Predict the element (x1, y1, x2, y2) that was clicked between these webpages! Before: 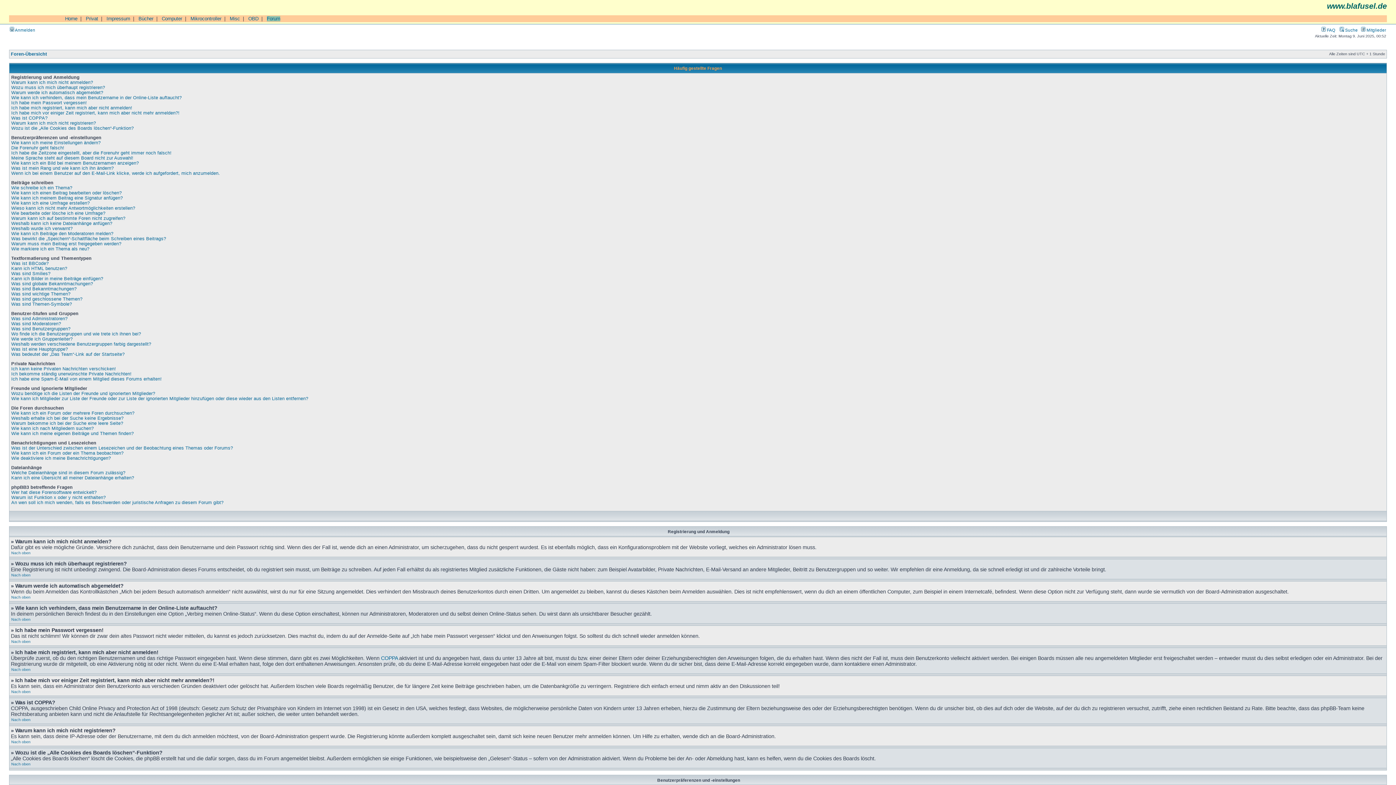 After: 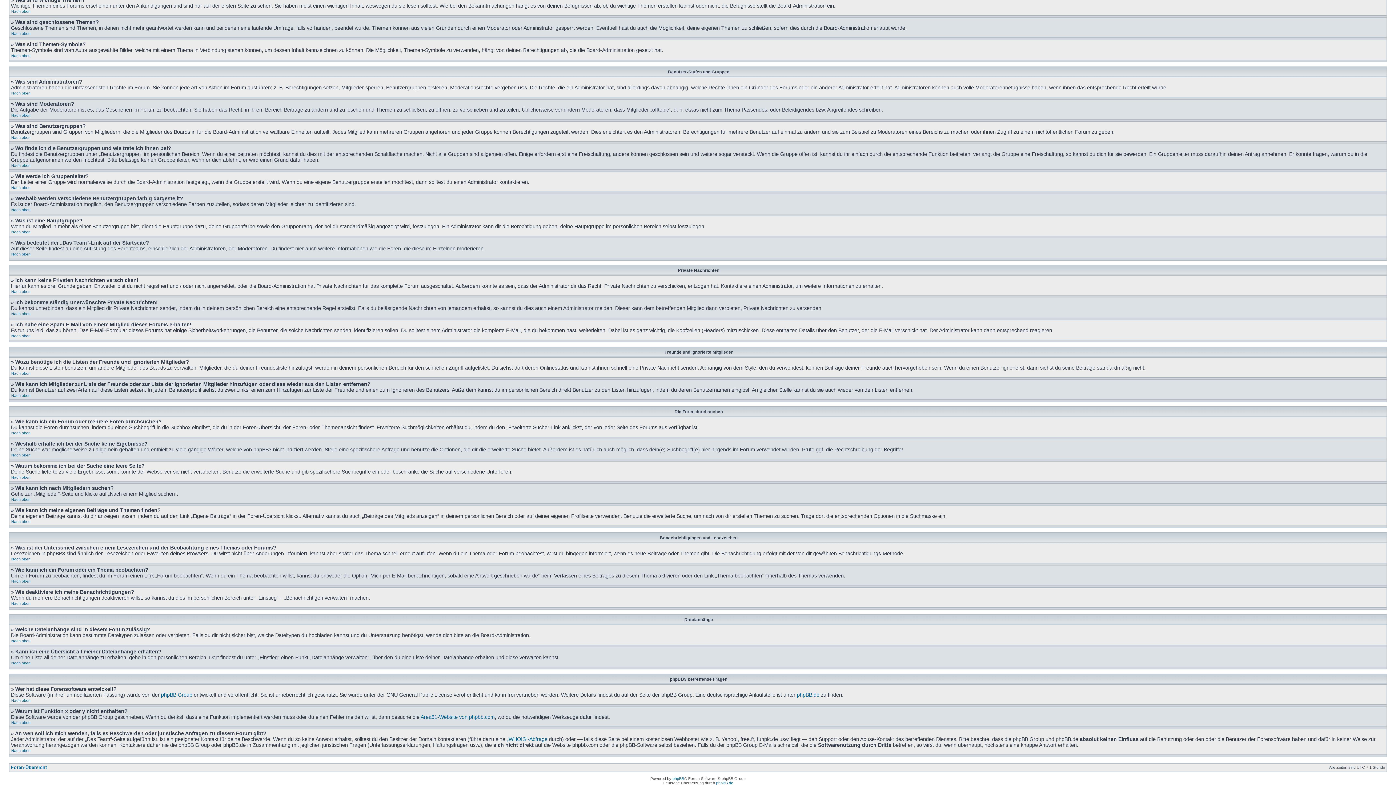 Action: label: An wen soll ich mich wenden, falls es Beschwerden oder juristische Anfragen zu diesem Forum gibt? bbox: (11, 500, 223, 505)